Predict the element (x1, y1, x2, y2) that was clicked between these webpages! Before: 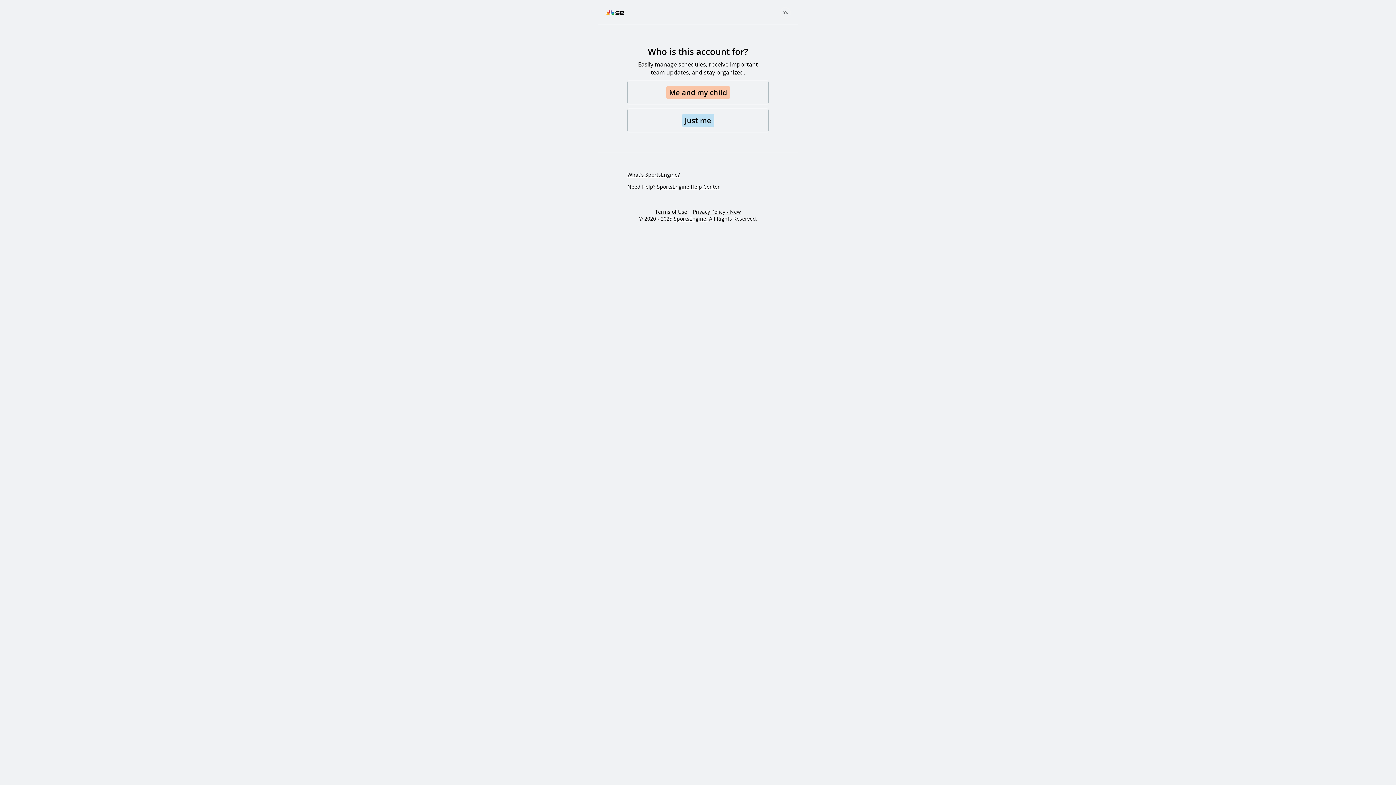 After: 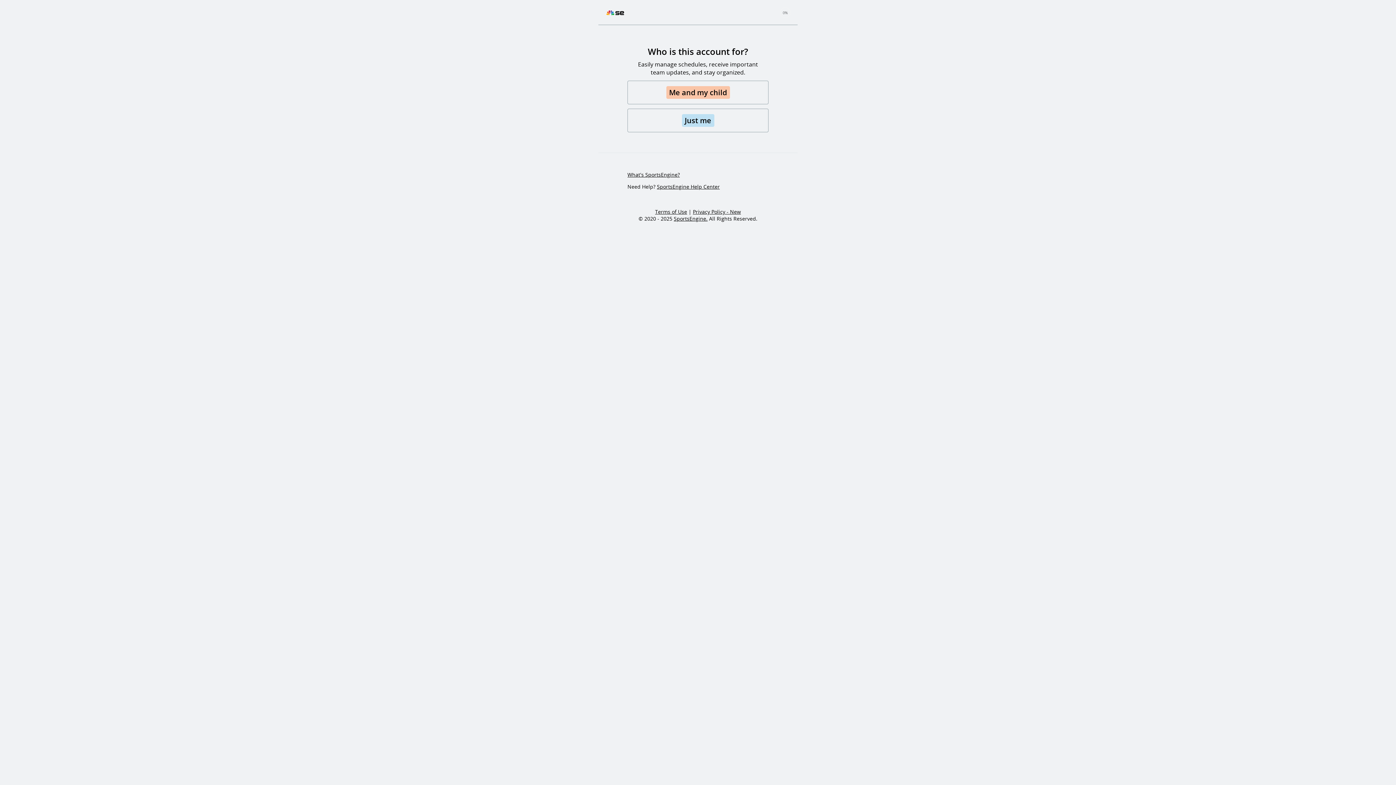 Action: bbox: (693, 208, 741, 215) label: Privacy Policy - New